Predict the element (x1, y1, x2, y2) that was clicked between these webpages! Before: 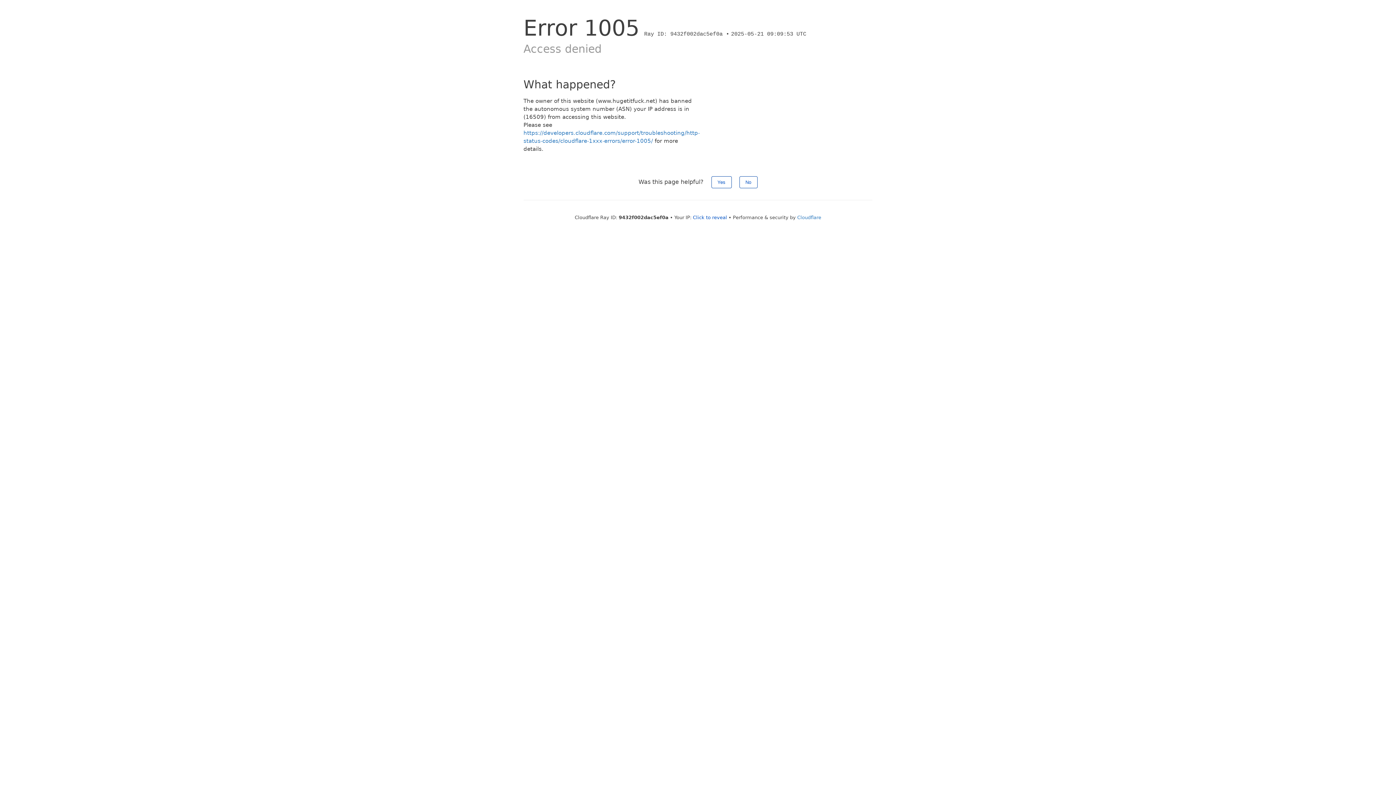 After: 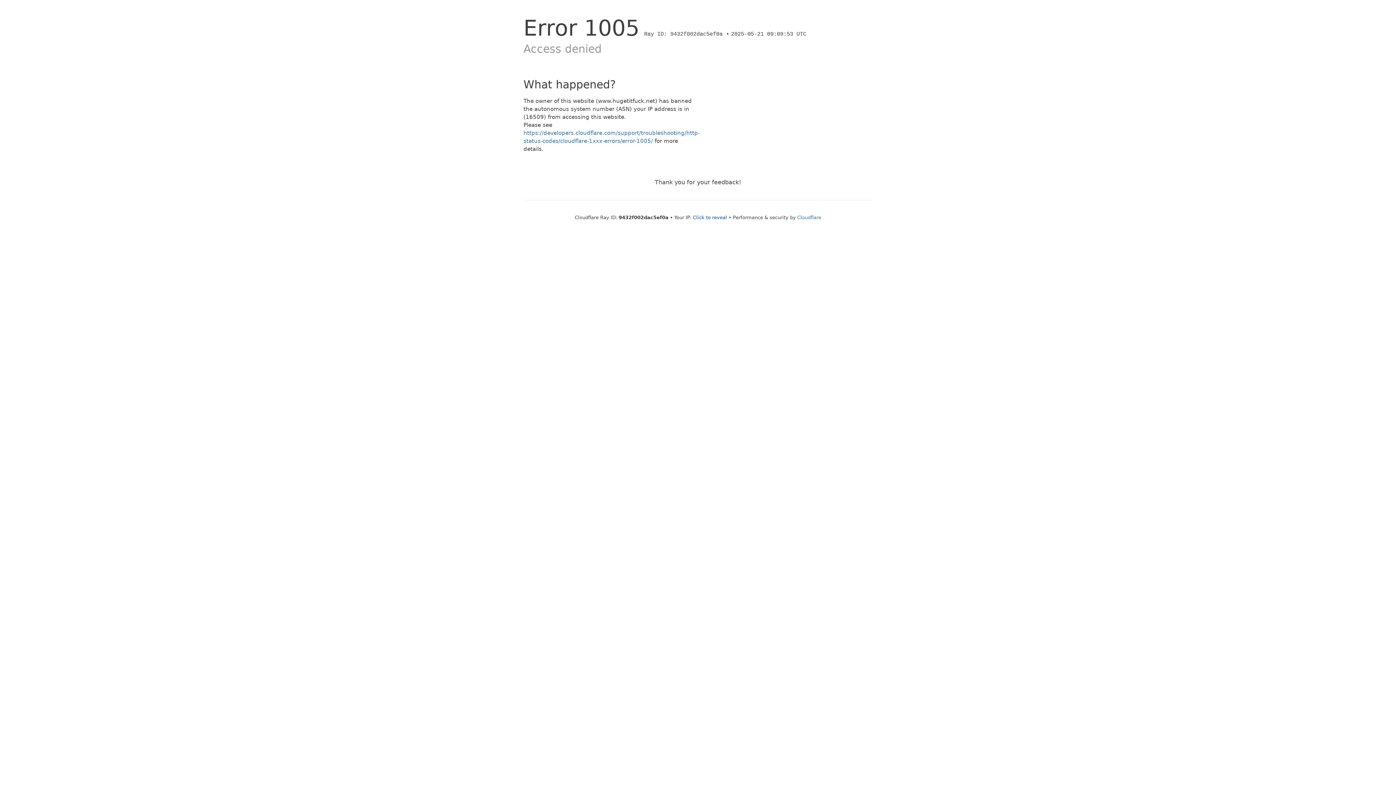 Action: label: No bbox: (739, 176, 757, 188)